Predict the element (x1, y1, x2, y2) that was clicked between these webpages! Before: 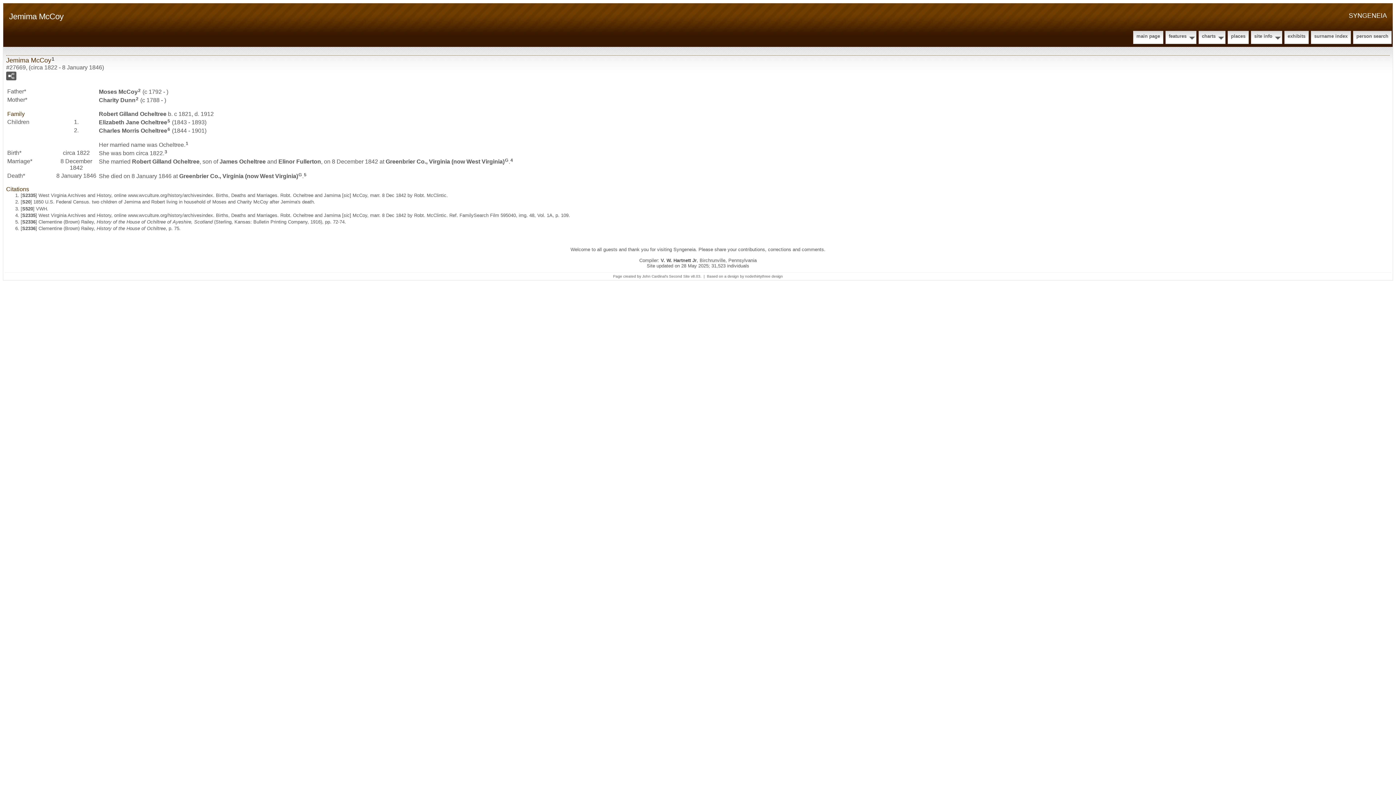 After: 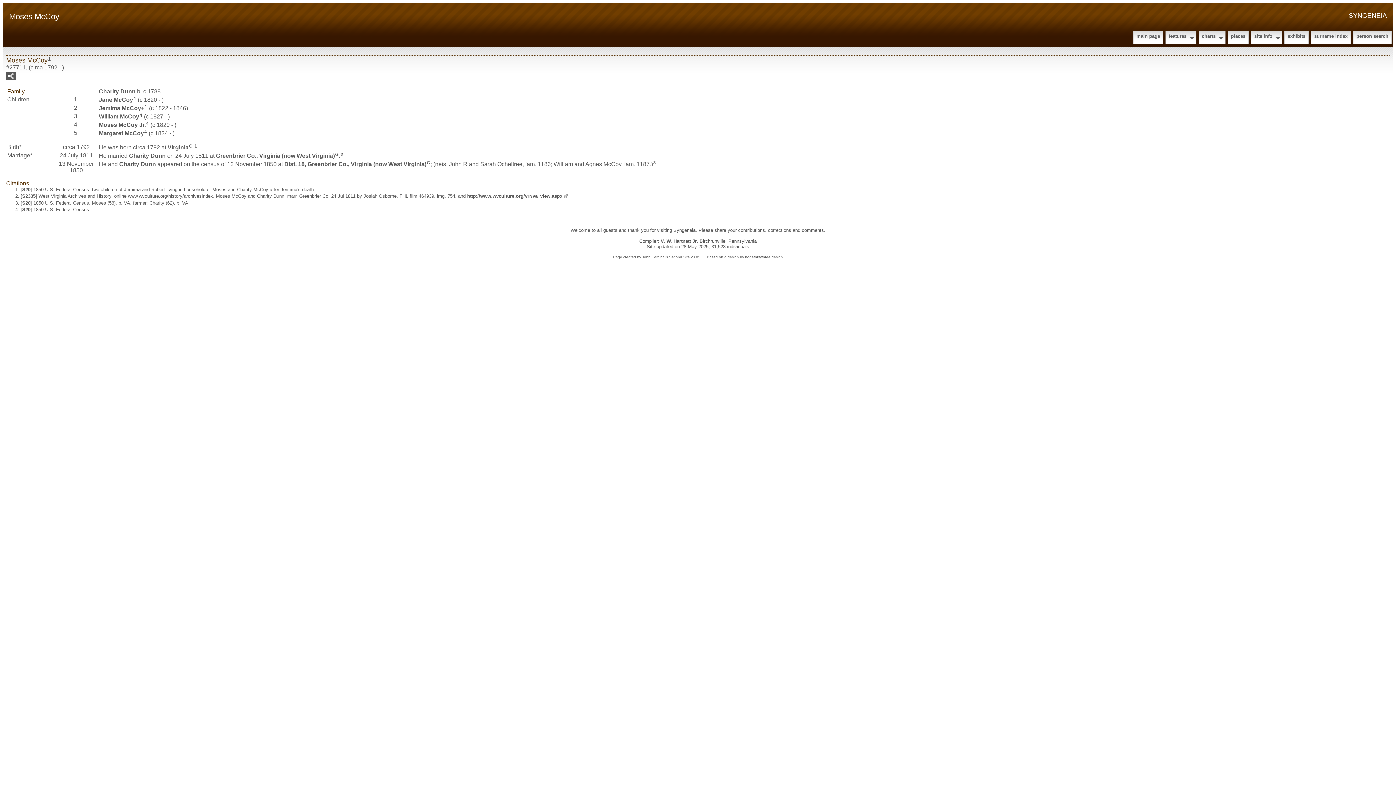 Action: bbox: (98, 88, 137, 94) label: Moses McCoy